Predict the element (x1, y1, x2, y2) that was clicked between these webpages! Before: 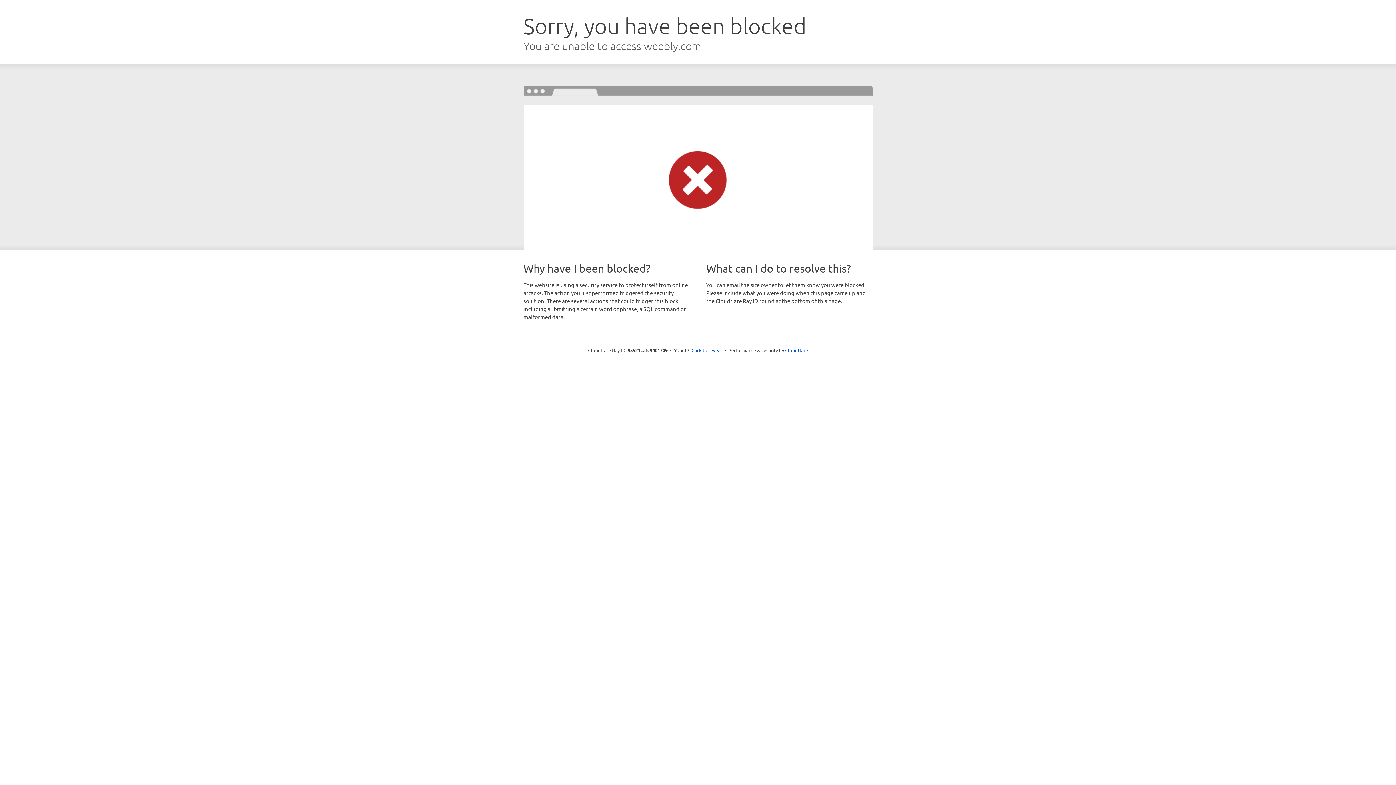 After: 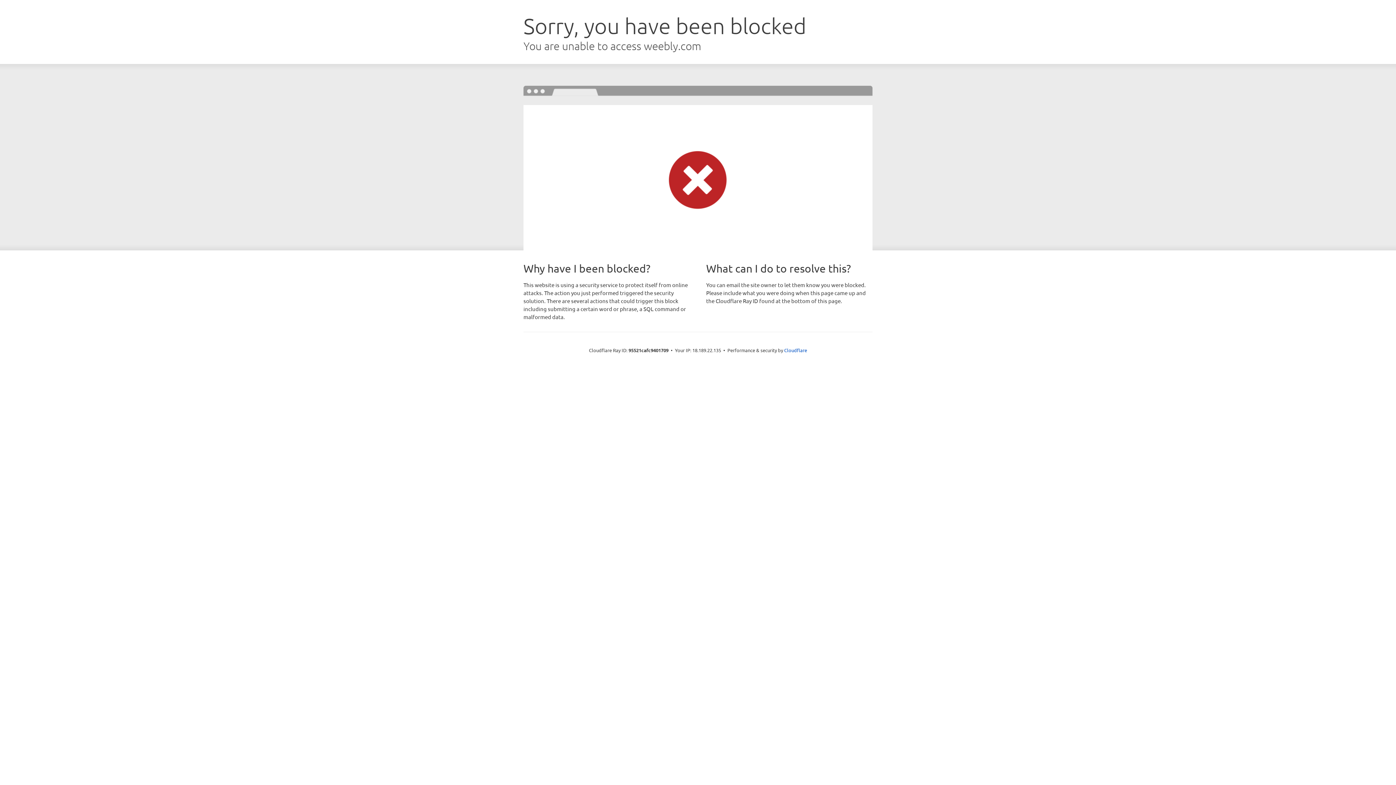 Action: bbox: (691, 346, 722, 353) label: Click to reveal